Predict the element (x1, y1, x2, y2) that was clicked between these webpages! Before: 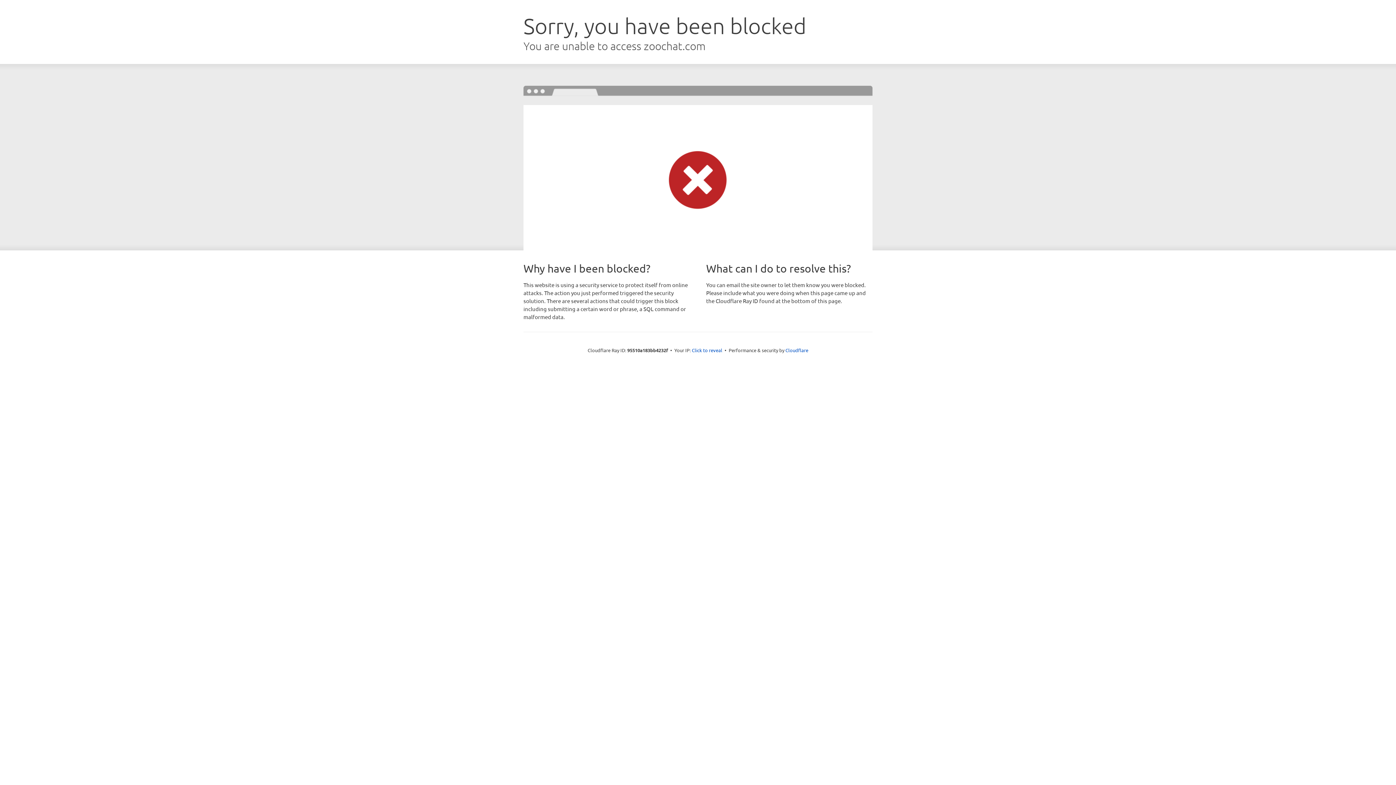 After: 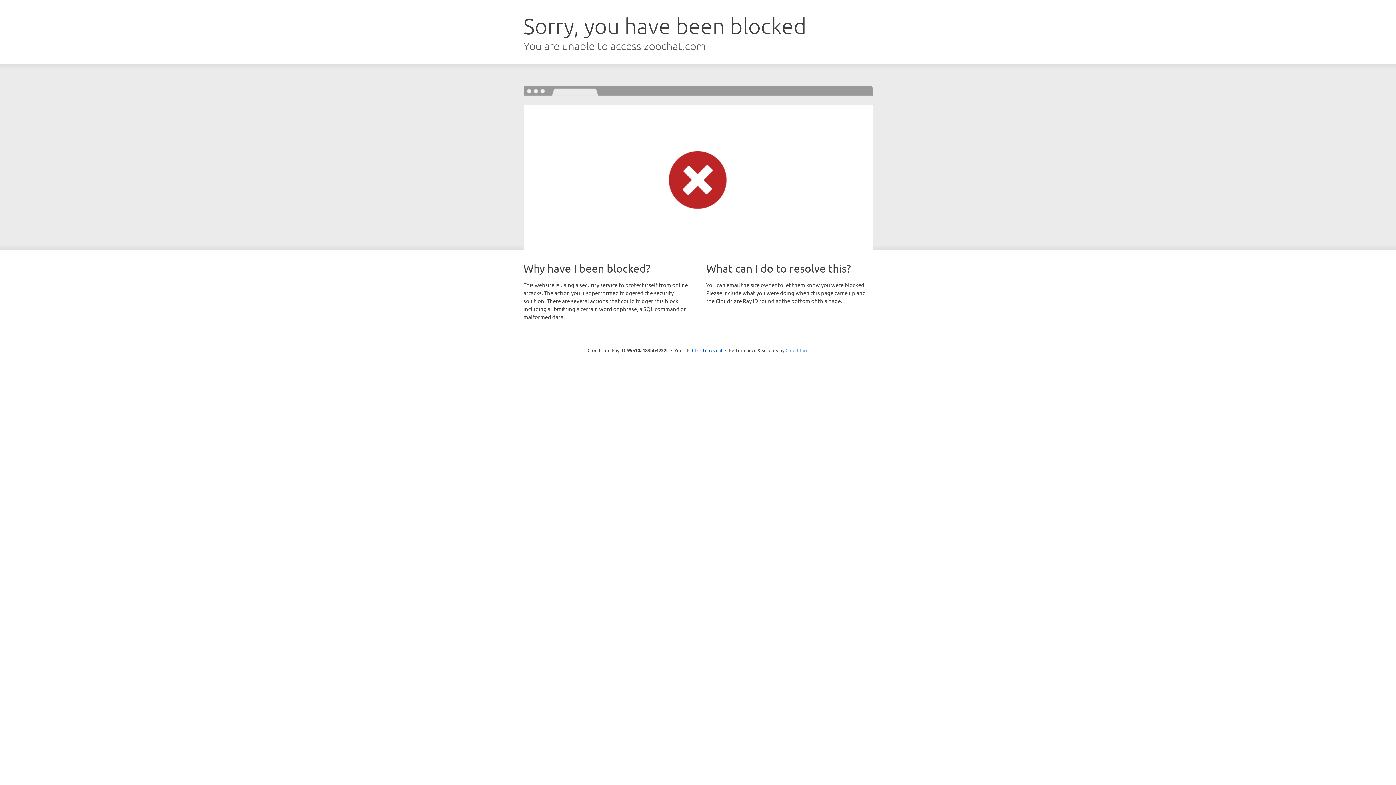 Action: label: Cloudflare bbox: (785, 347, 808, 353)